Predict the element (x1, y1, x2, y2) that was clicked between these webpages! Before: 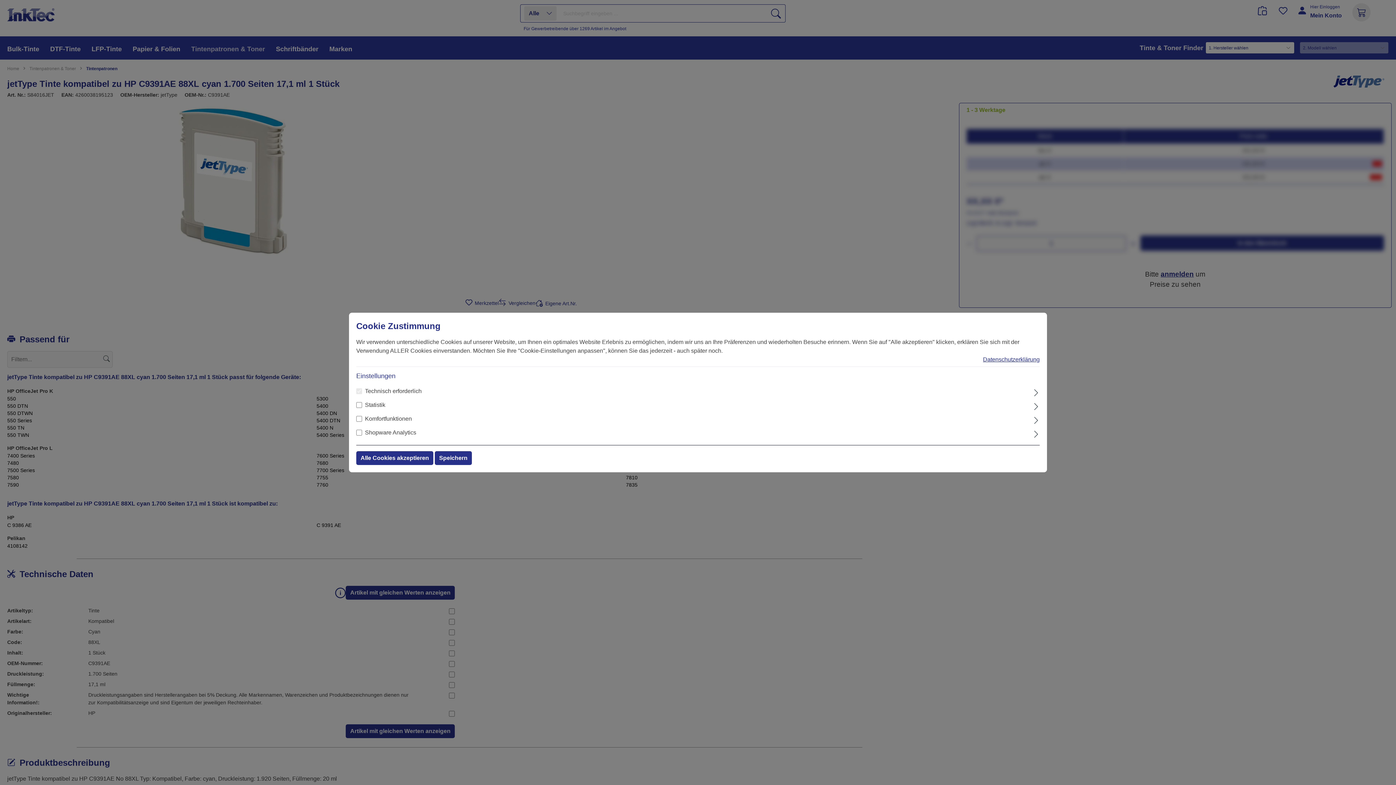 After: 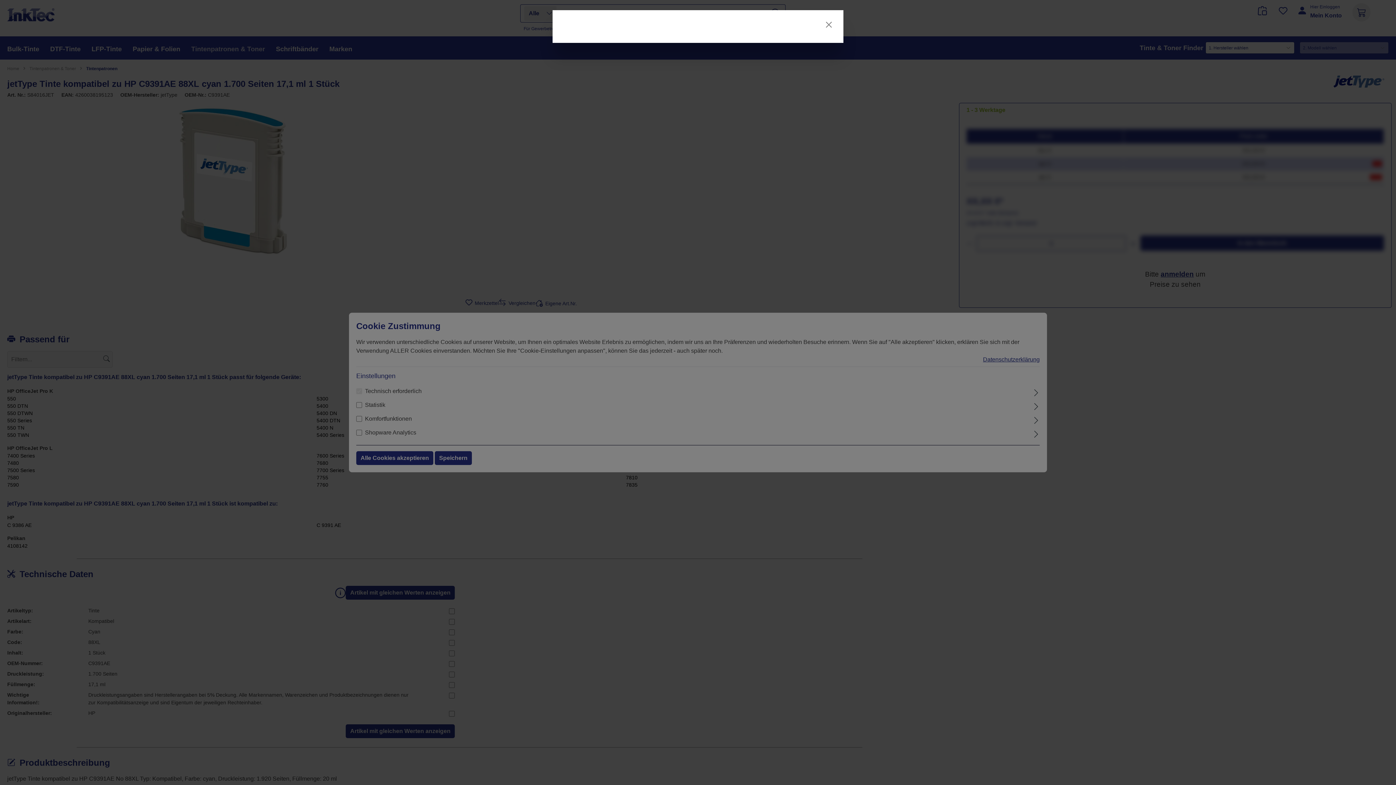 Action: label: Datenschutzerklärung bbox: (983, 355, 1040, 364)